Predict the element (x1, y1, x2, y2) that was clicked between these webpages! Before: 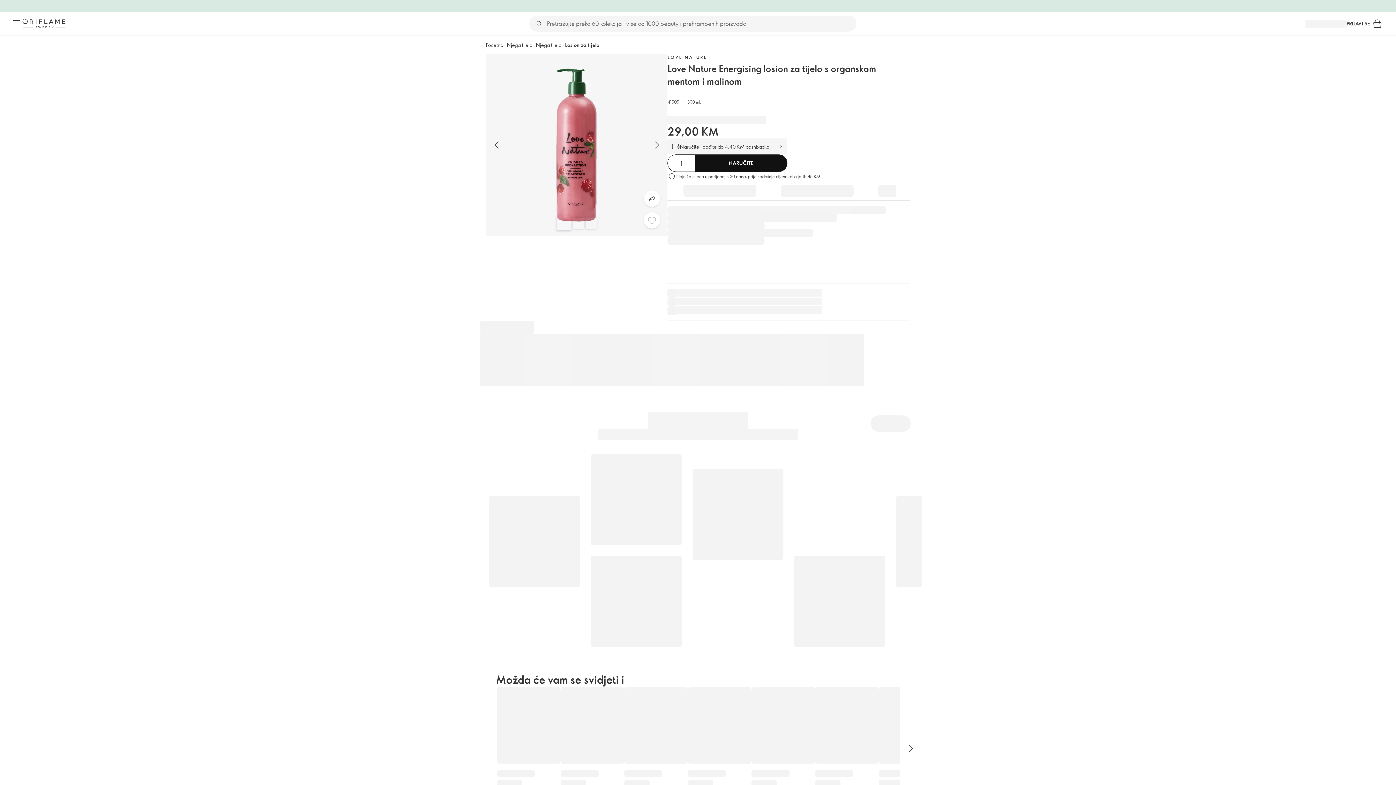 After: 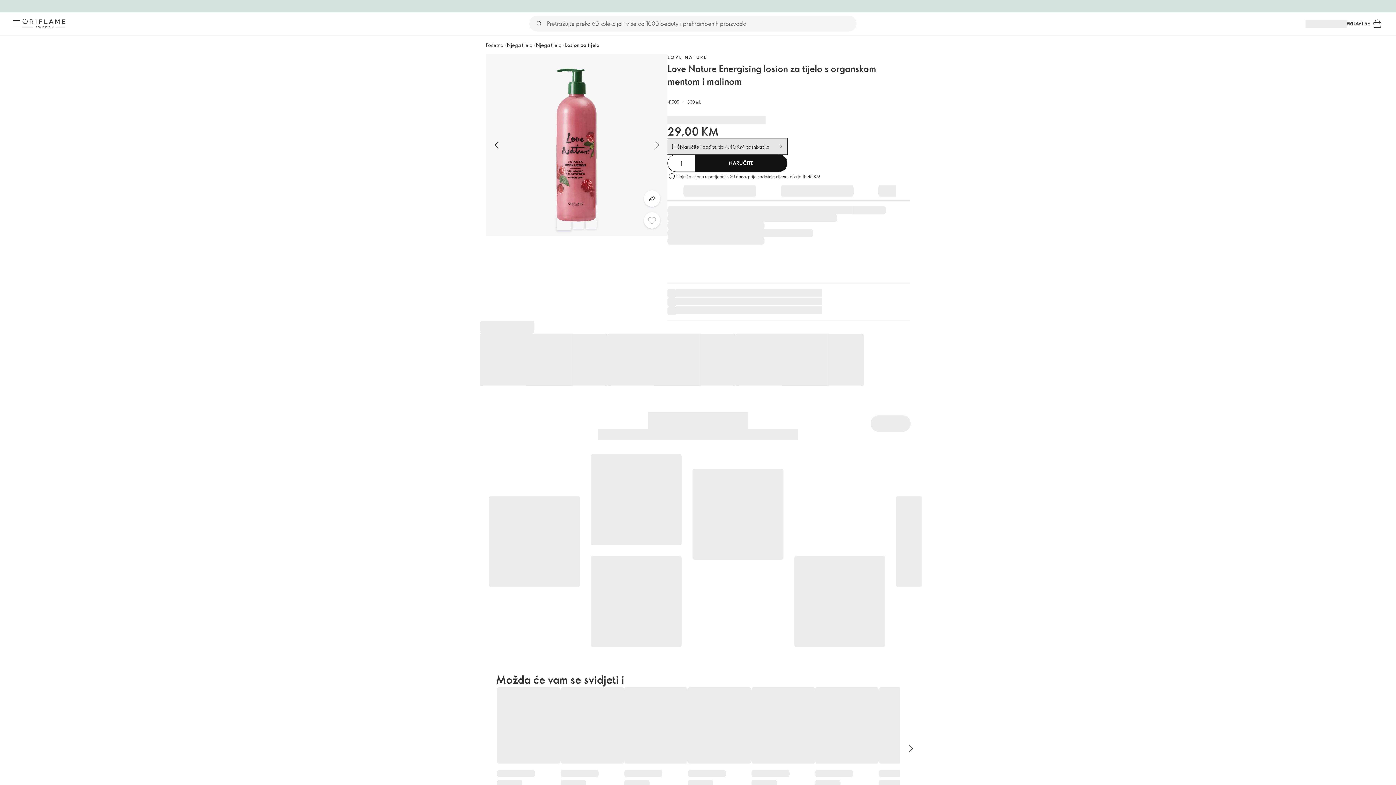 Action: bbox: (667, 138, 787, 154) label: Naručite i dođite do 4,40 KM cashbacka